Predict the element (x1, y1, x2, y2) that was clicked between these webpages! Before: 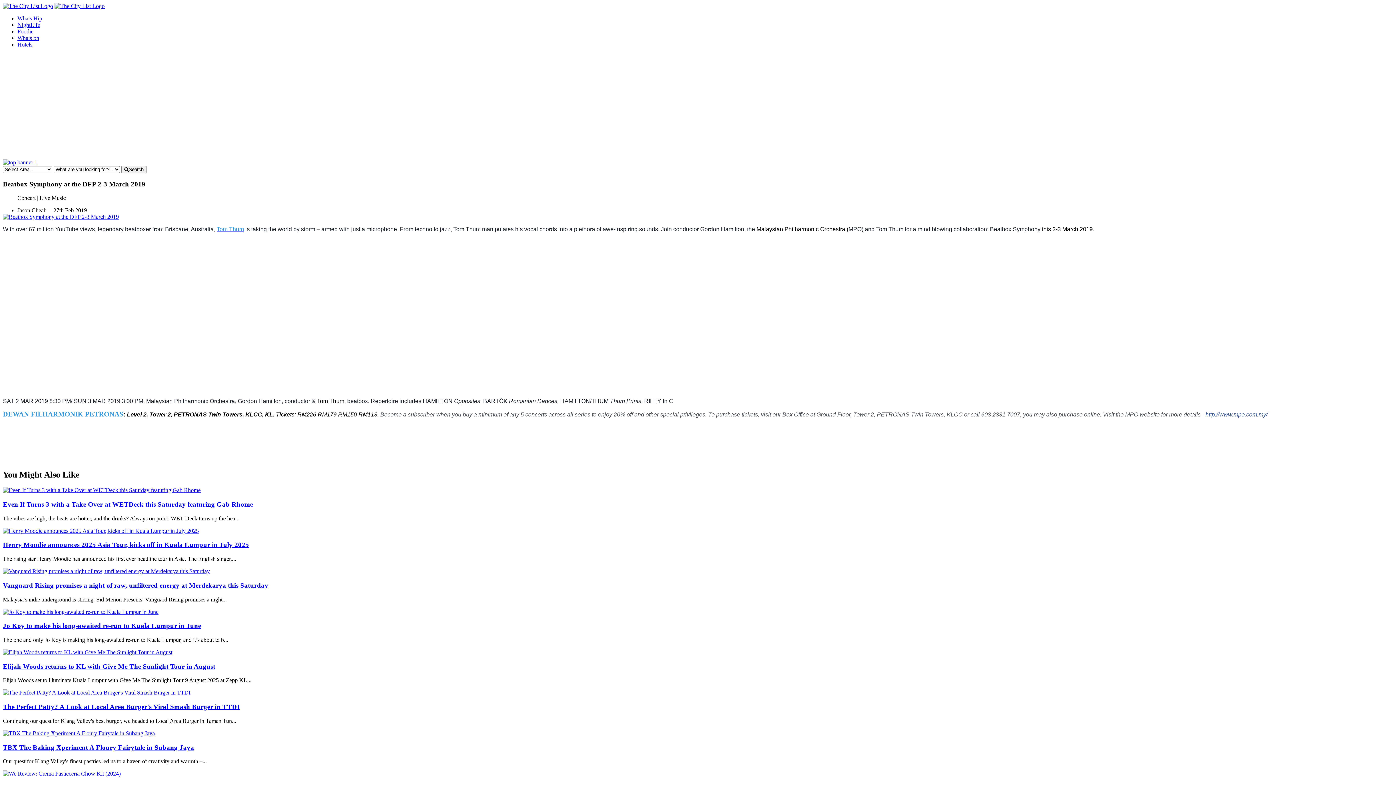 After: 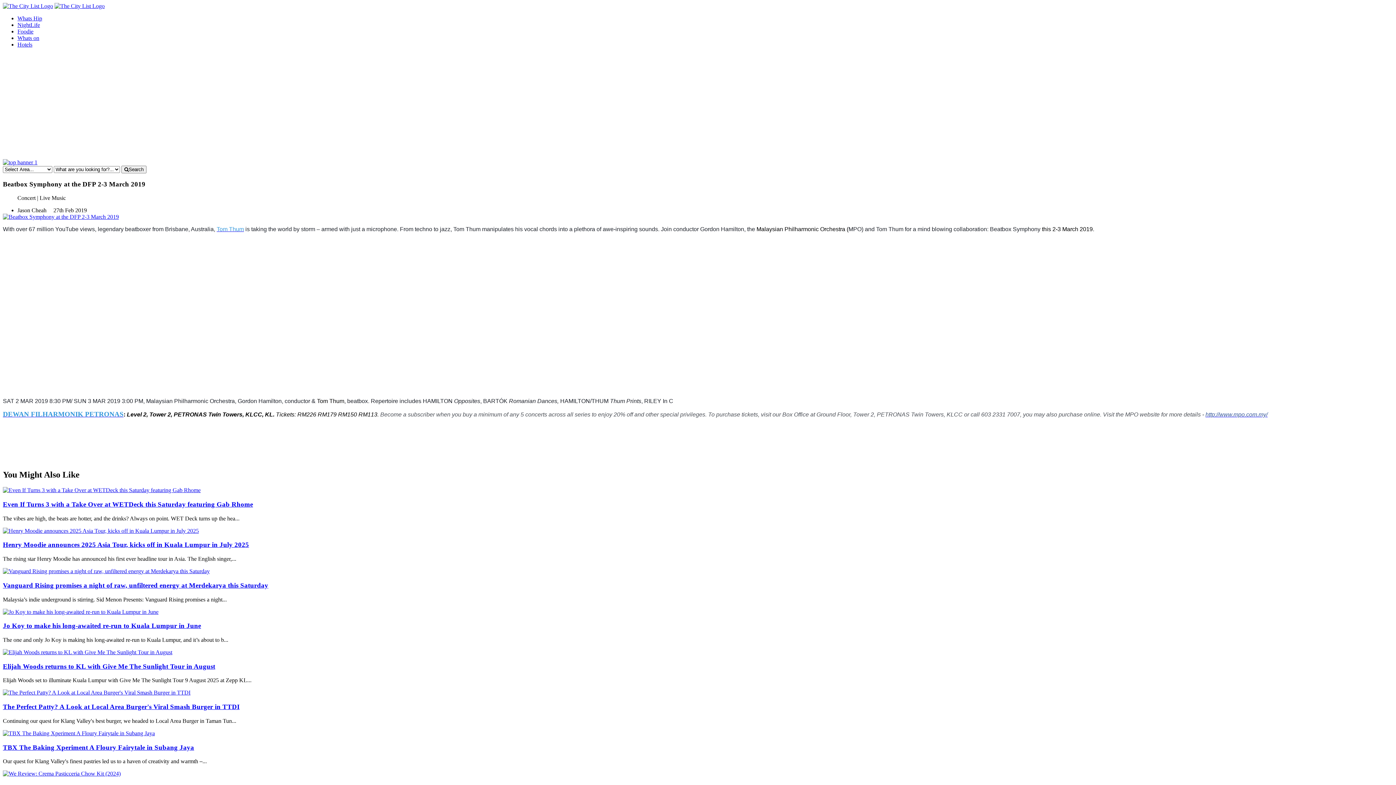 Action: bbox: (216, 226, 244, 232) label: Tom Thum